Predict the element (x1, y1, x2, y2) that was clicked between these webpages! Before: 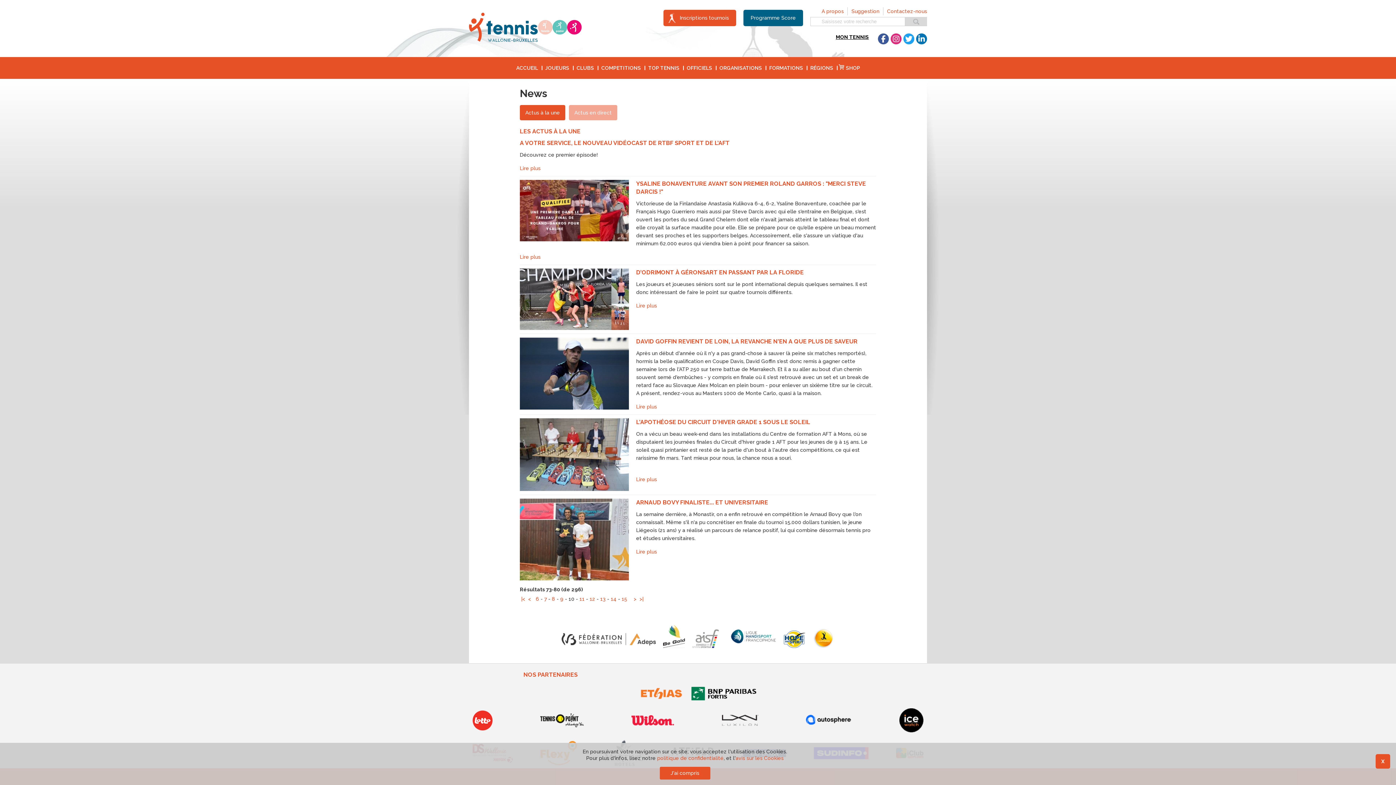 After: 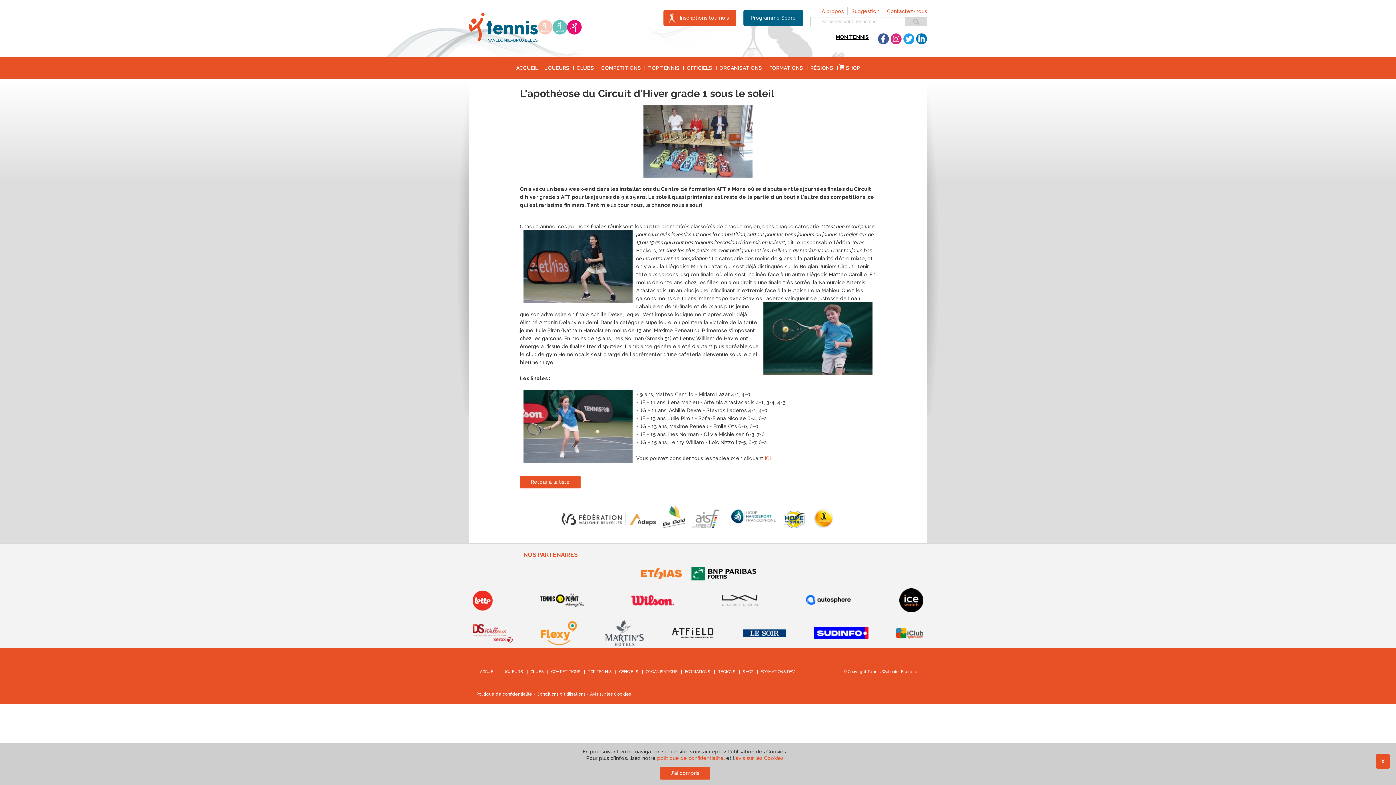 Action: label: Lire plus bbox: (636, 476, 657, 482)